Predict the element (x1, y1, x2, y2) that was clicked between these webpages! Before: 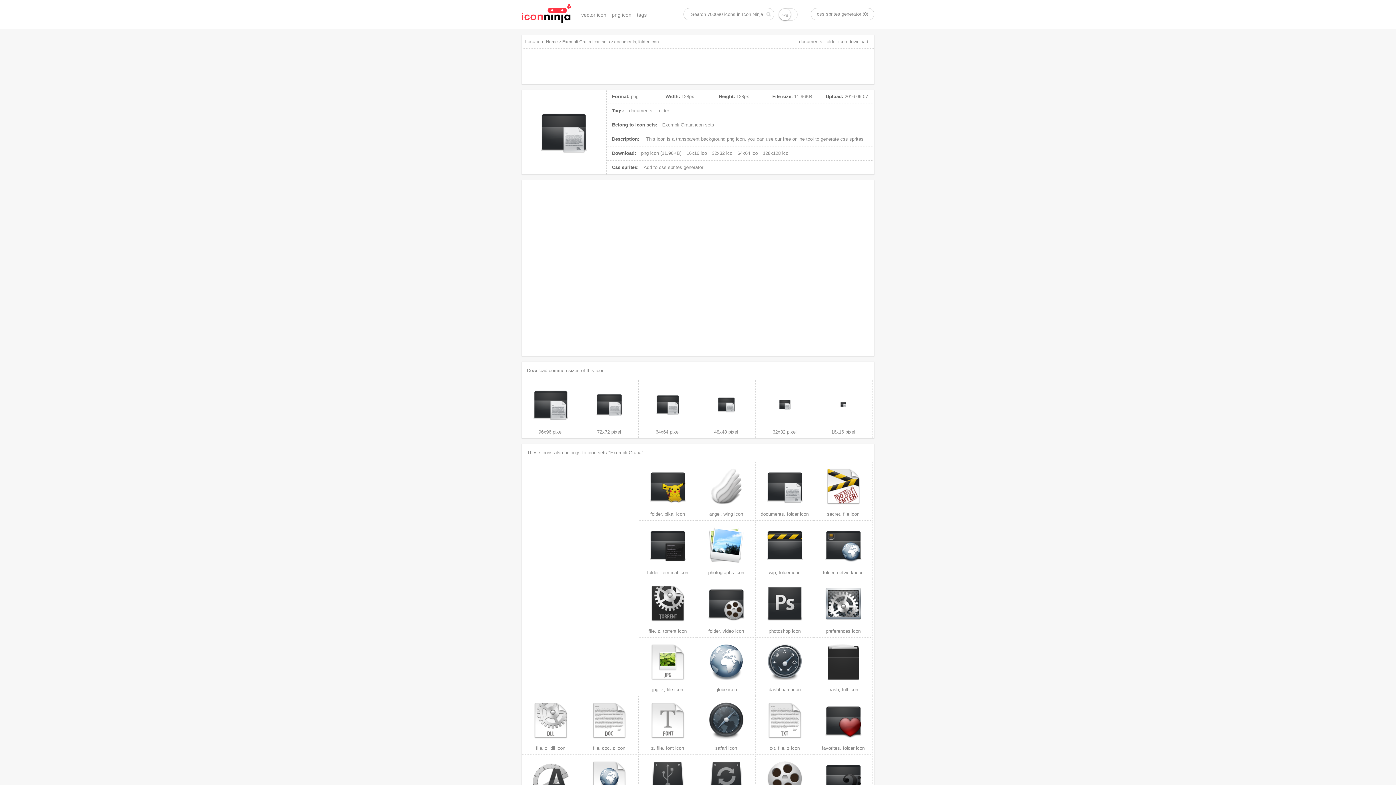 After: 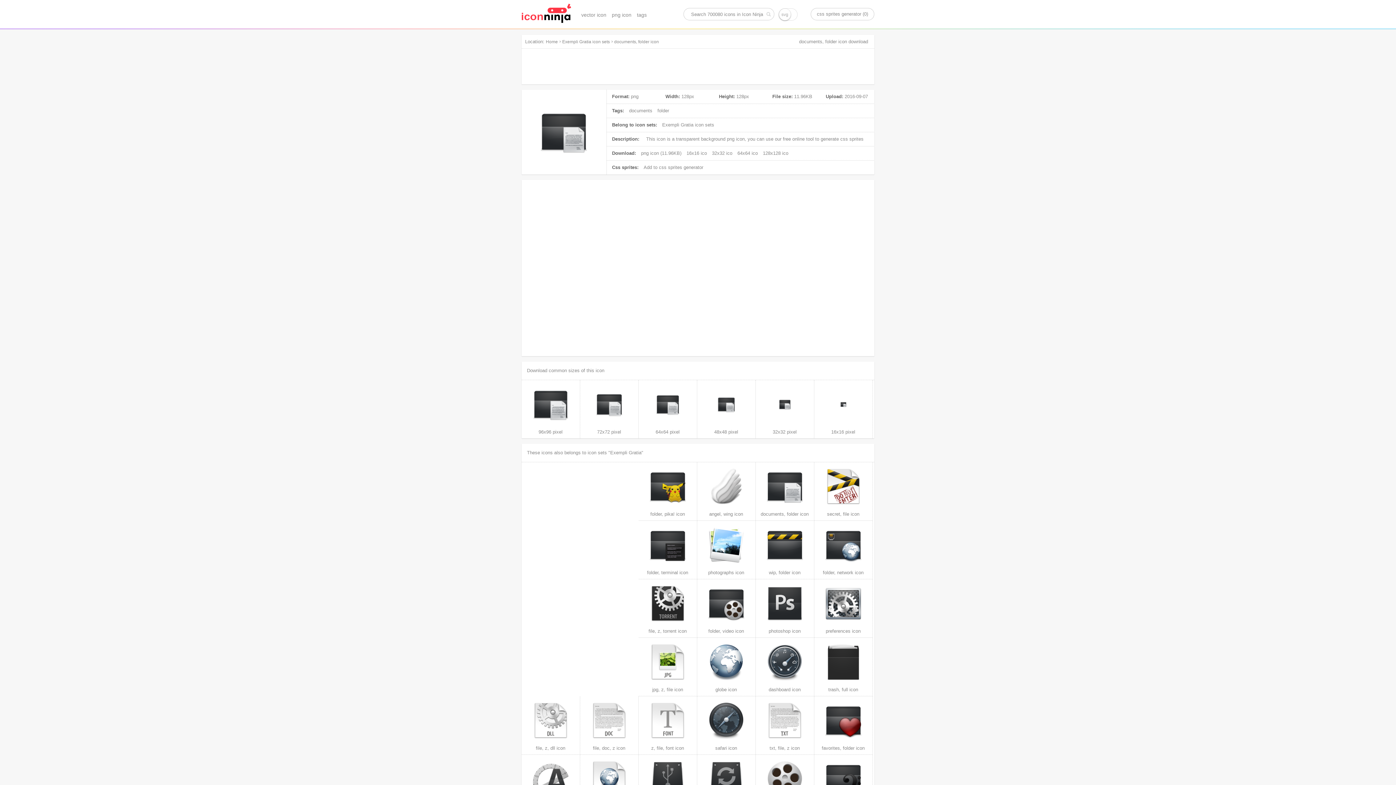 Action: bbox: (814, 380, 872, 429)